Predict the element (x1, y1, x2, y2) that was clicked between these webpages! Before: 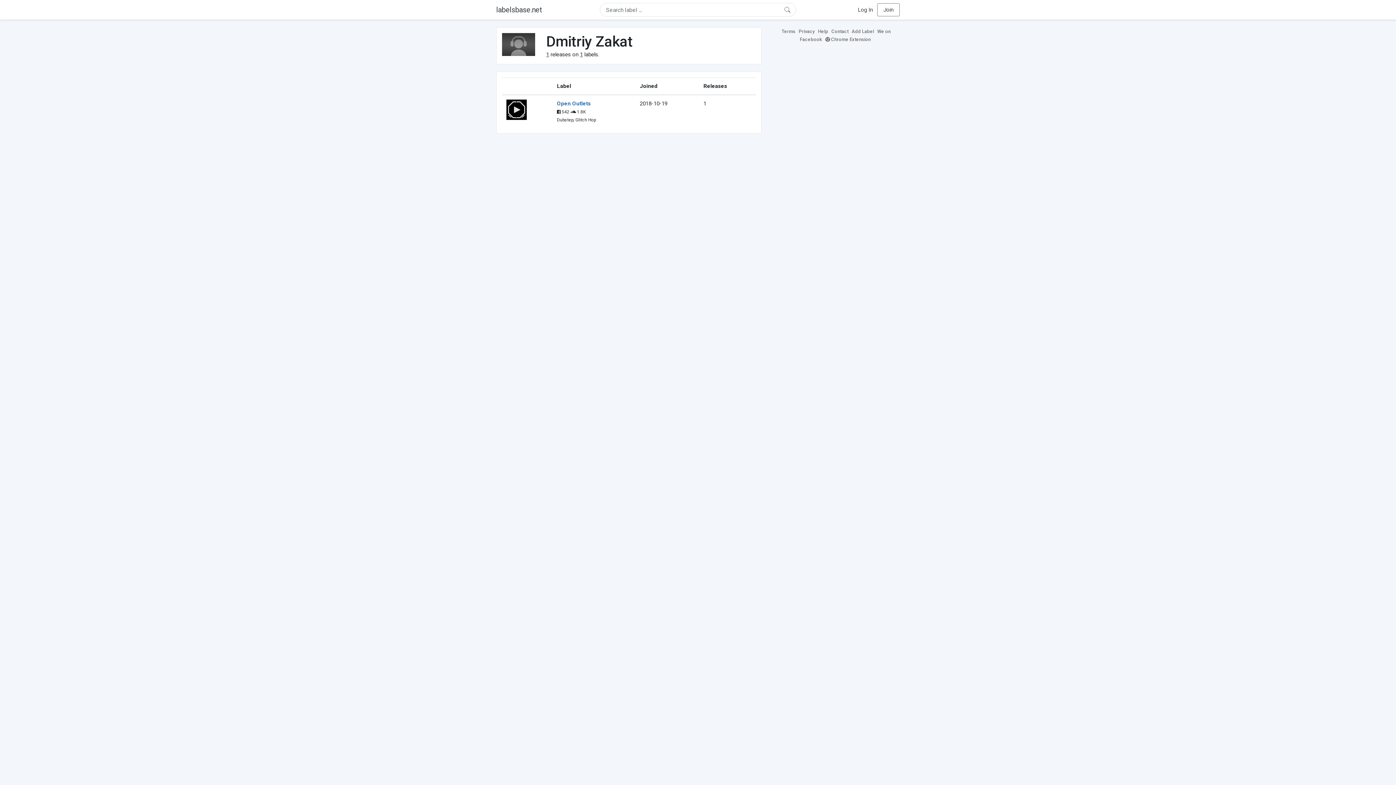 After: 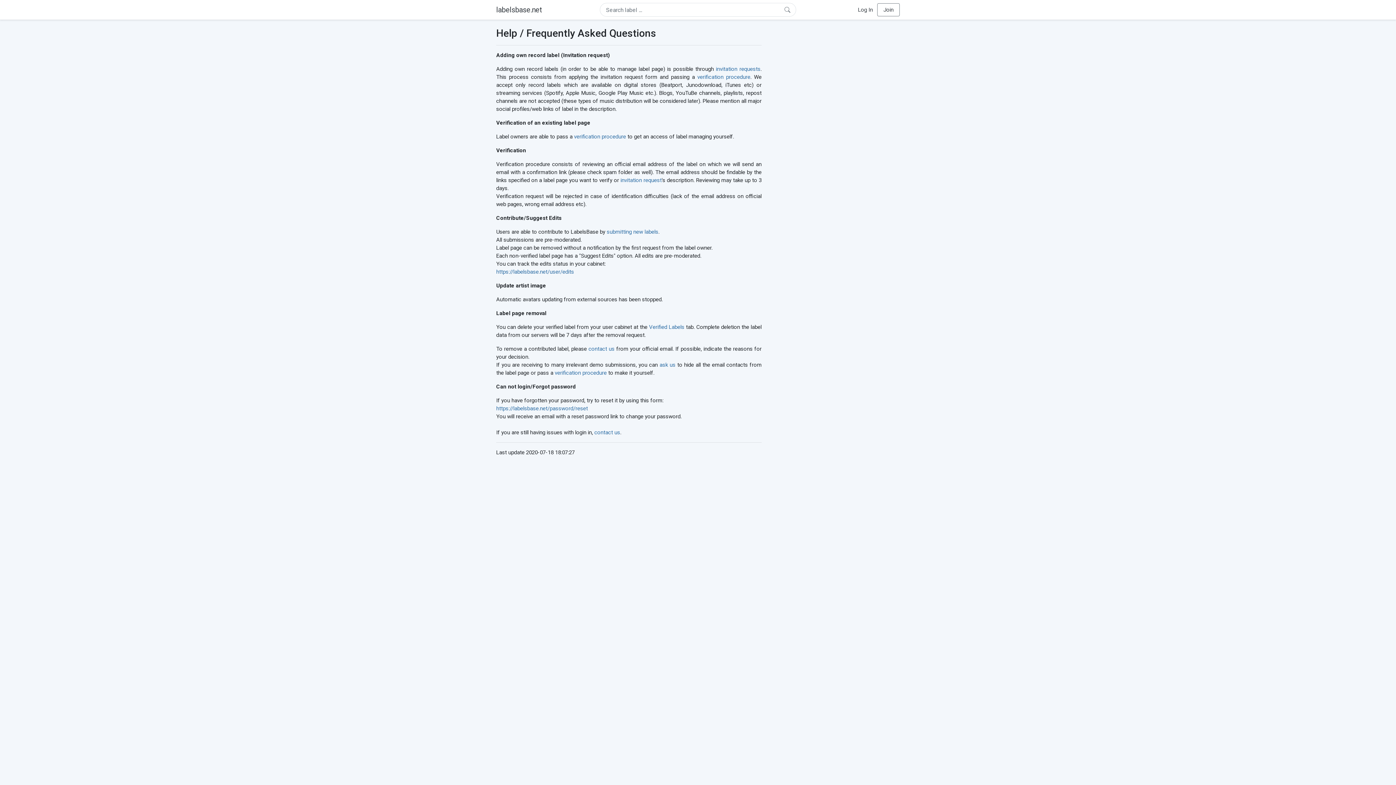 Action: bbox: (818, 28, 830, 34) label: Help